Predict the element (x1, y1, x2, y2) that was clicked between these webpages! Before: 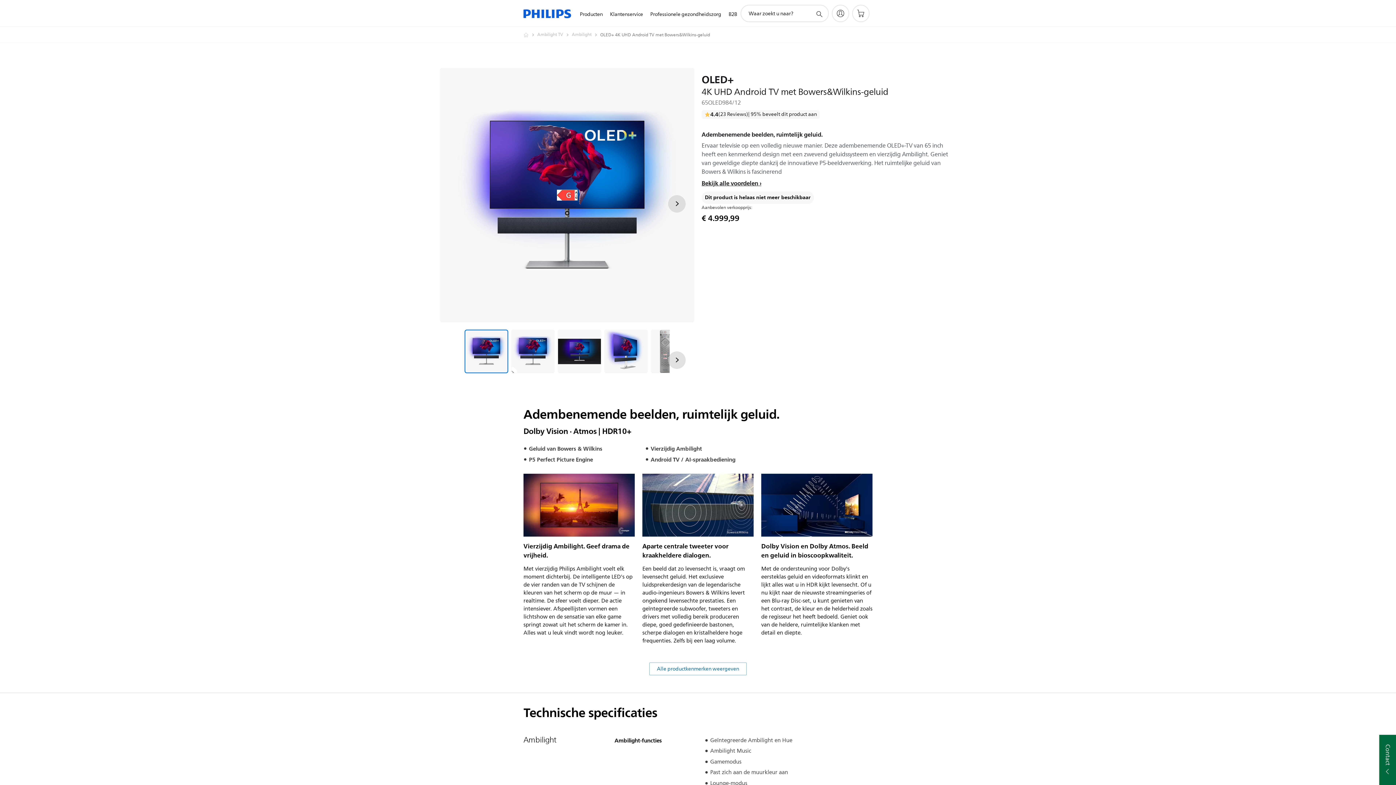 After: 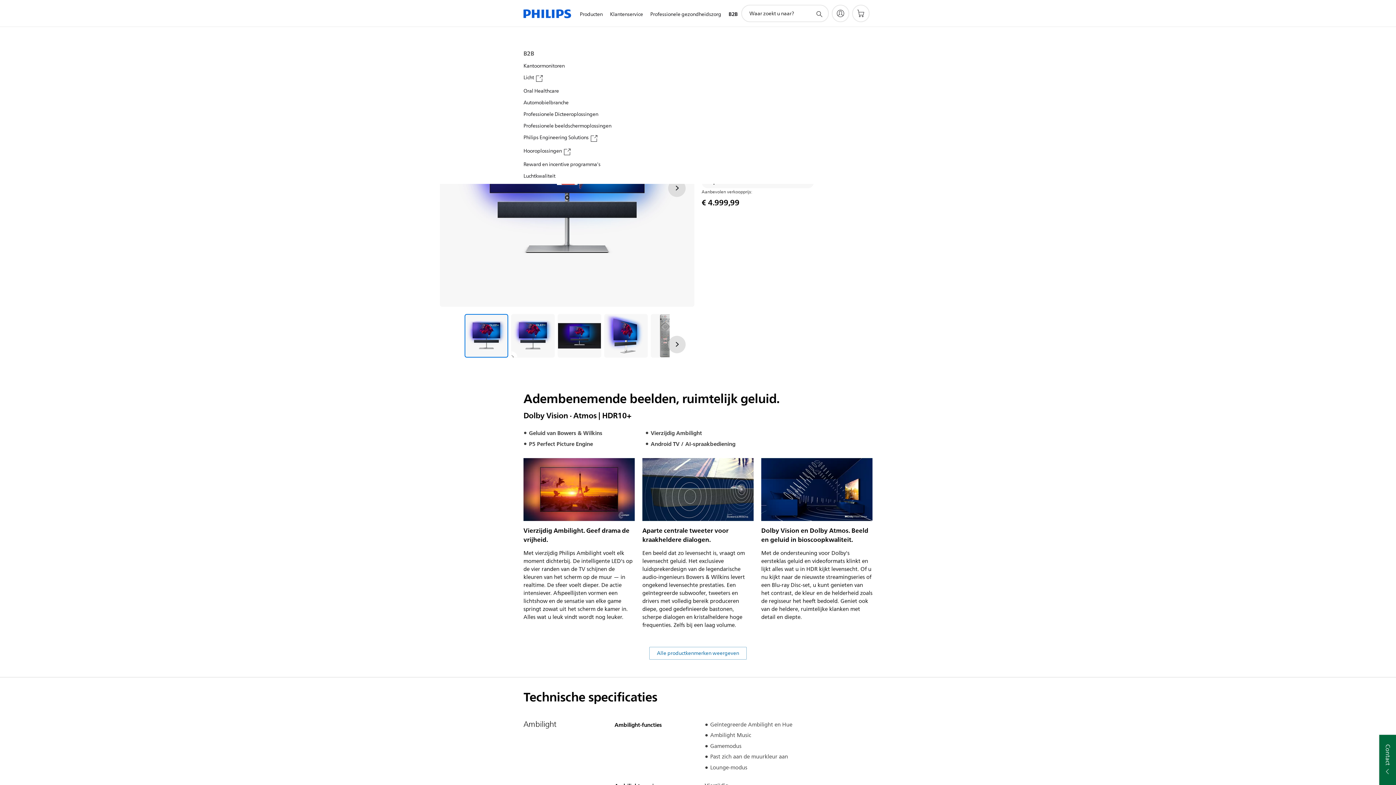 Action: label: B2B bbox: (725, 1, 740, 27)